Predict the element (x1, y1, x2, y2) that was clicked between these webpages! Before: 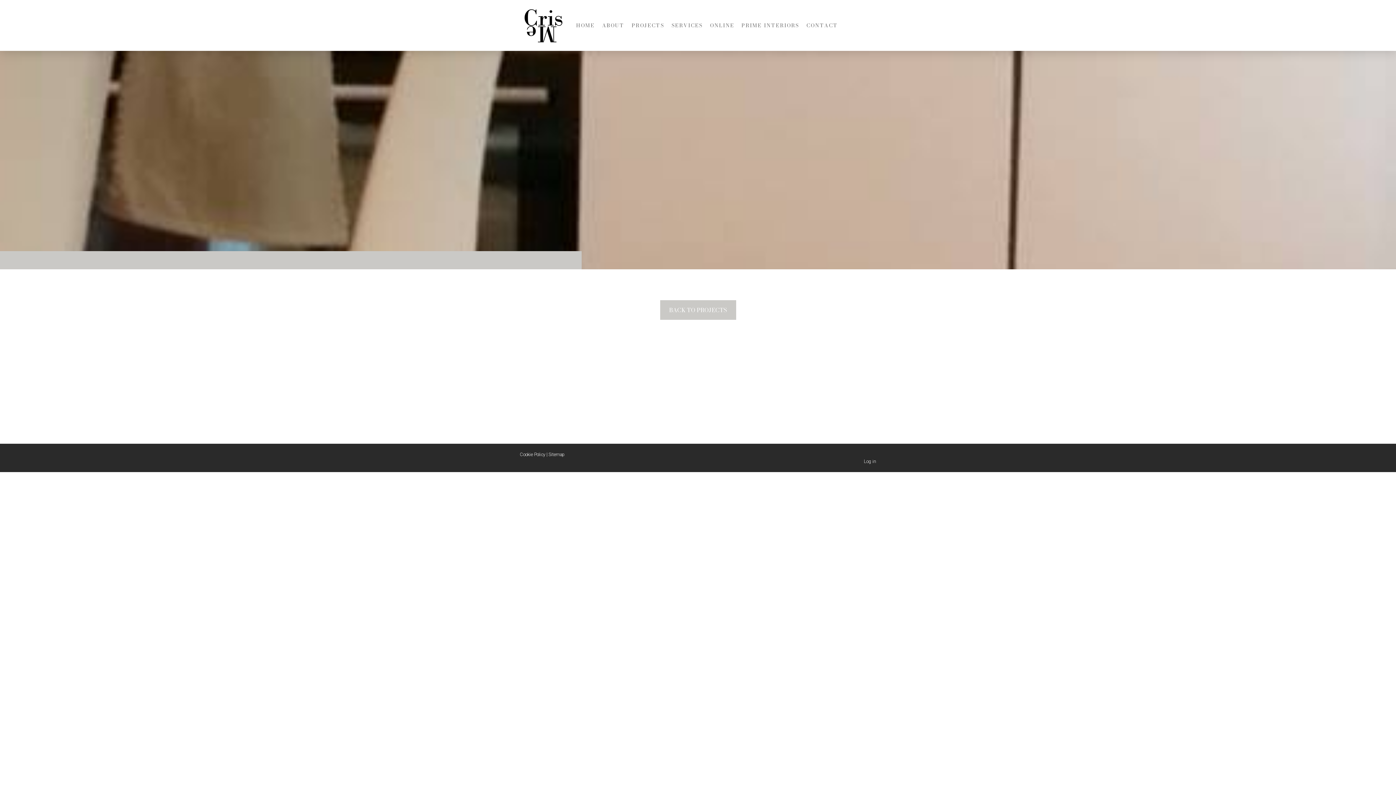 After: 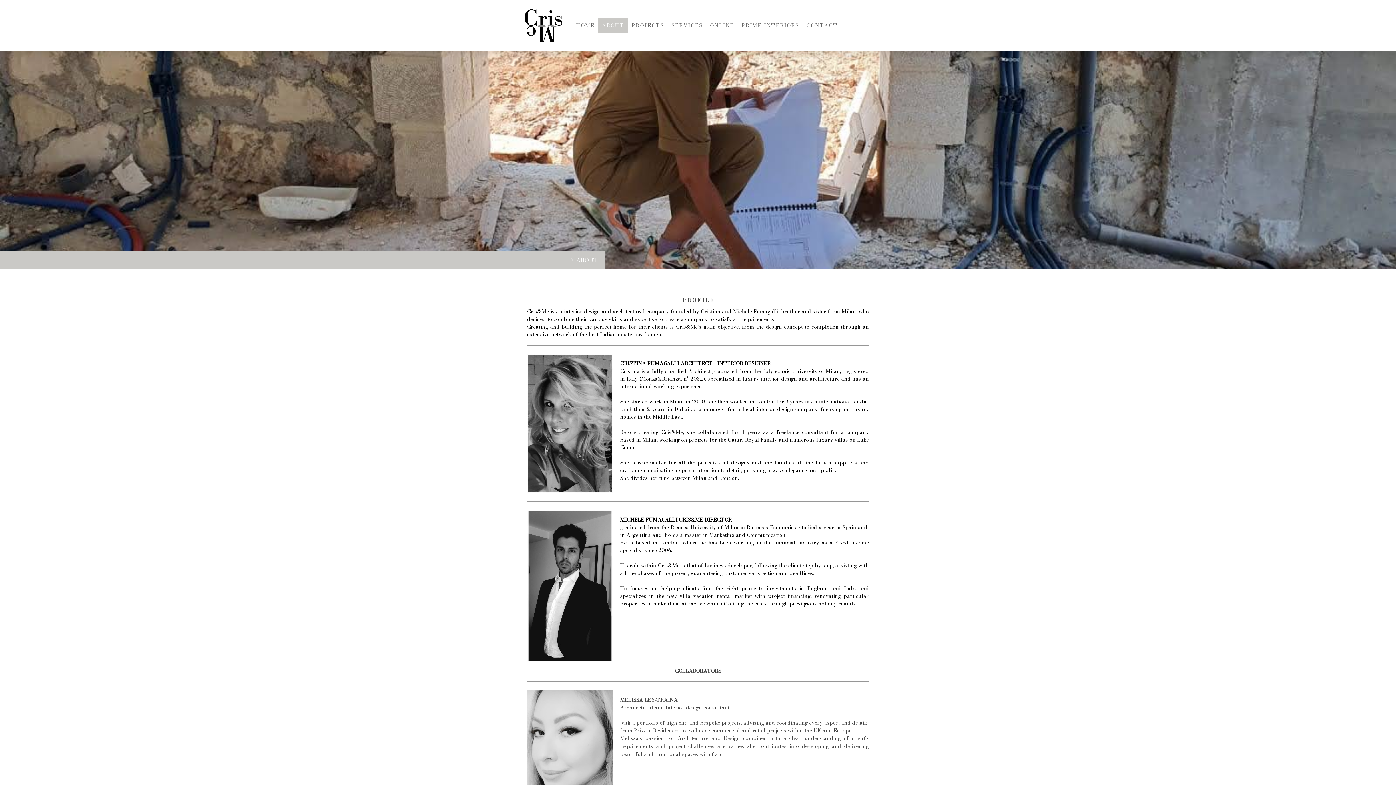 Action: bbox: (598, 18, 628, 32) label: ABOUT